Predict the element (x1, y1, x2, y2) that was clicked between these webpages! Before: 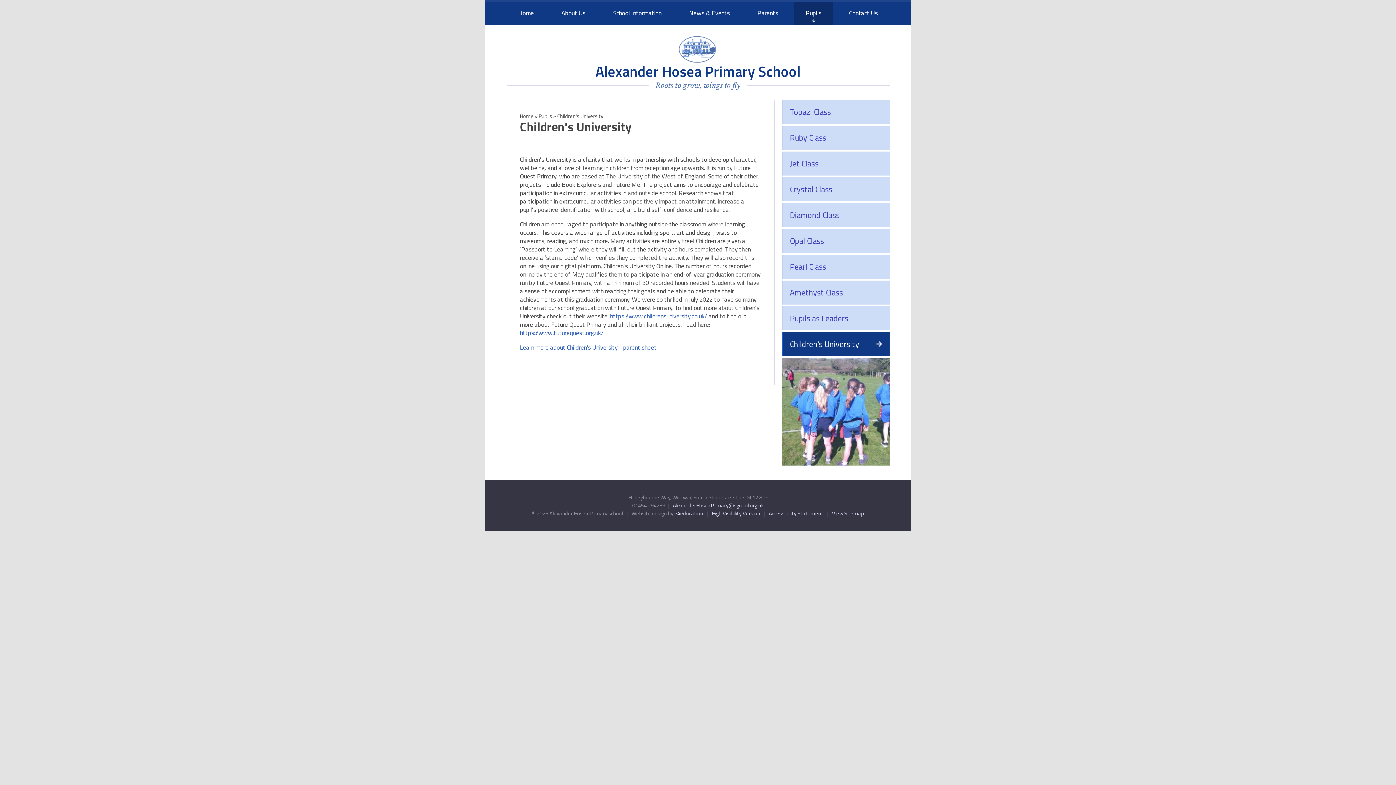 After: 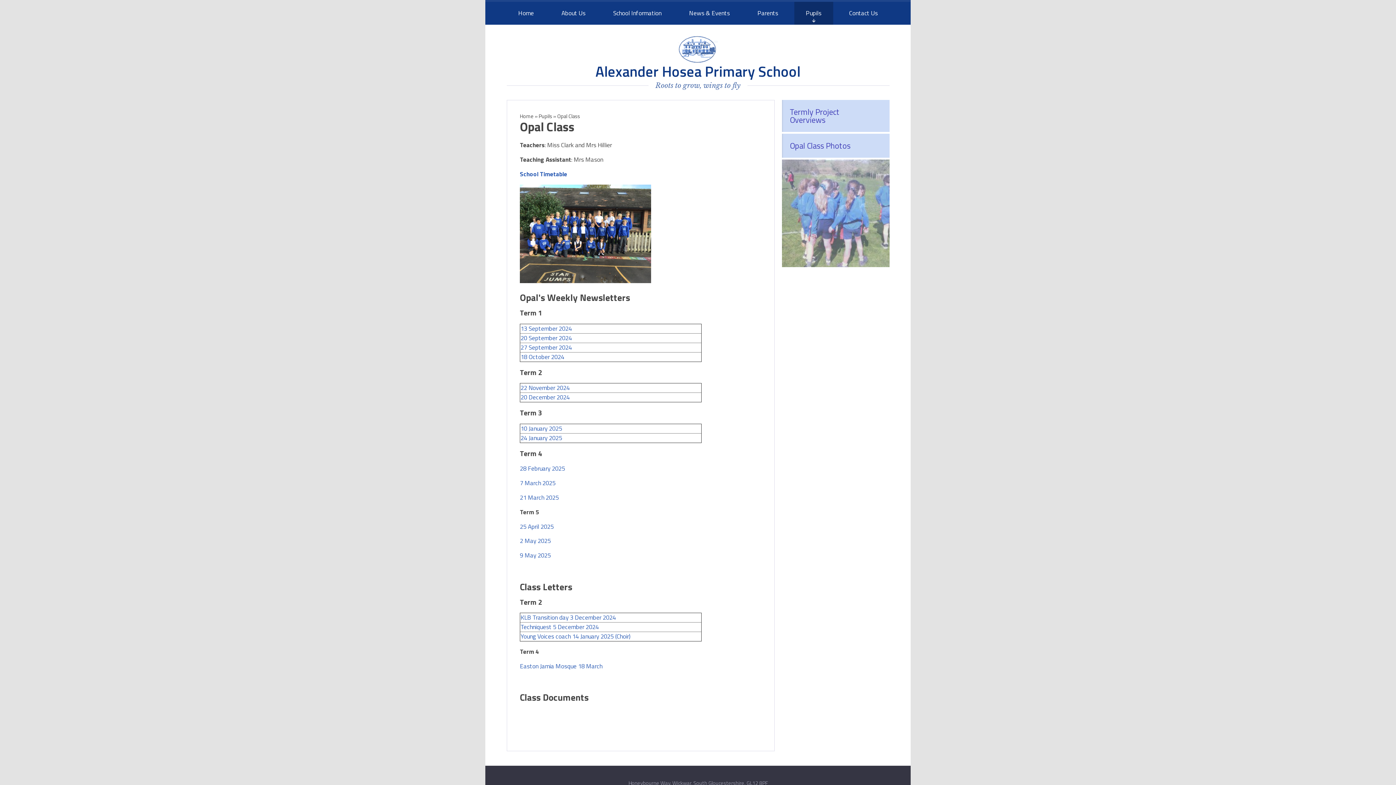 Action: bbox: (782, 228, 889, 252) label: Opal Class